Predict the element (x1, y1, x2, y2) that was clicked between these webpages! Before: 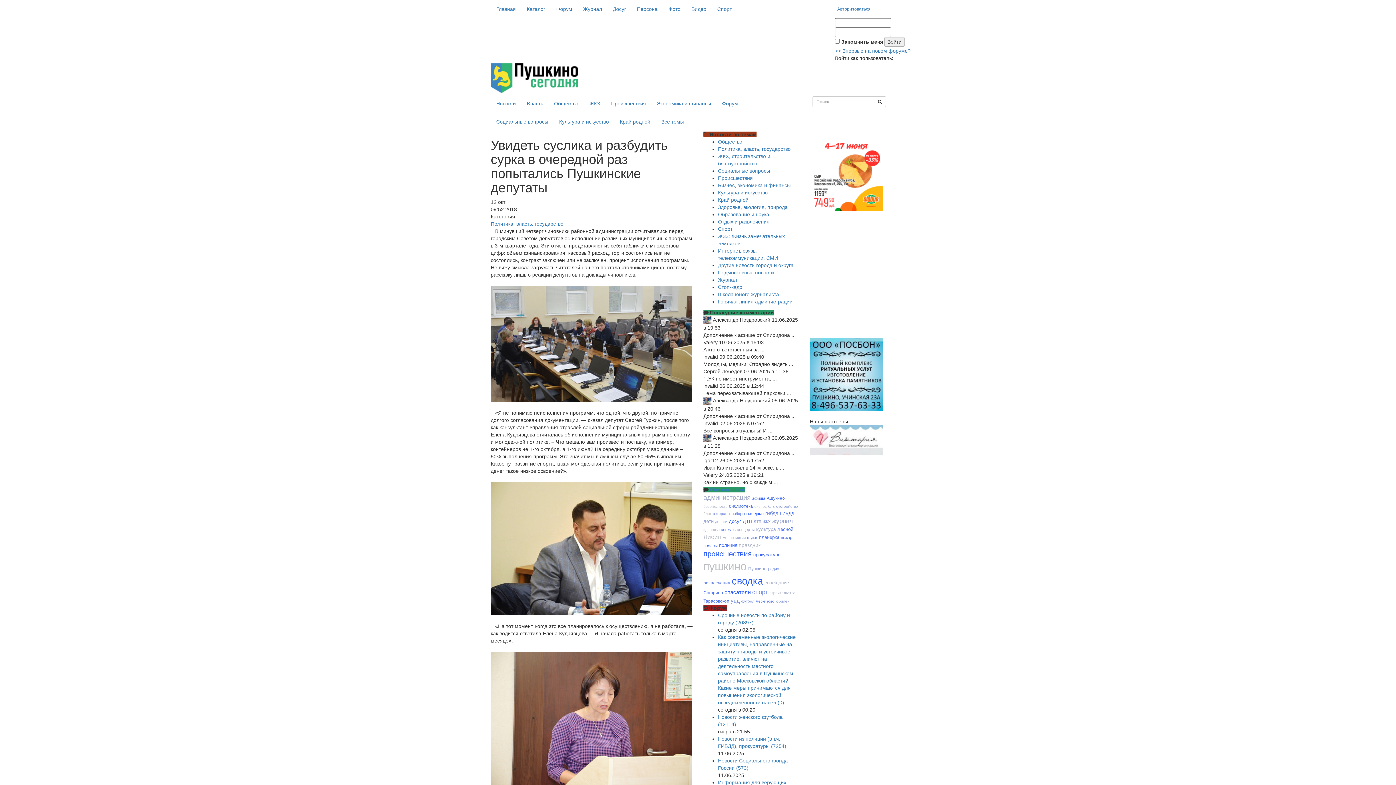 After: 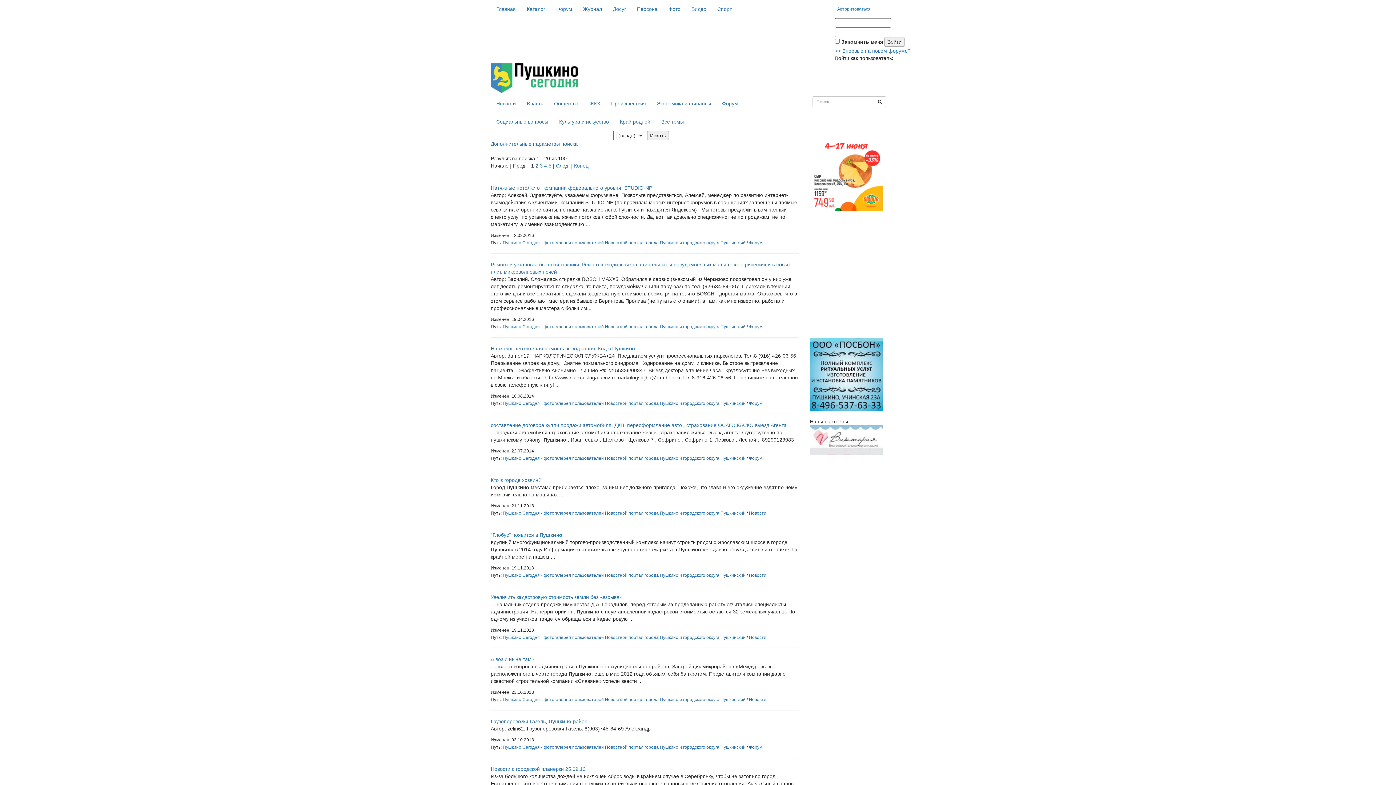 Action: label: Пушкино bbox: (748, 566, 766, 571)